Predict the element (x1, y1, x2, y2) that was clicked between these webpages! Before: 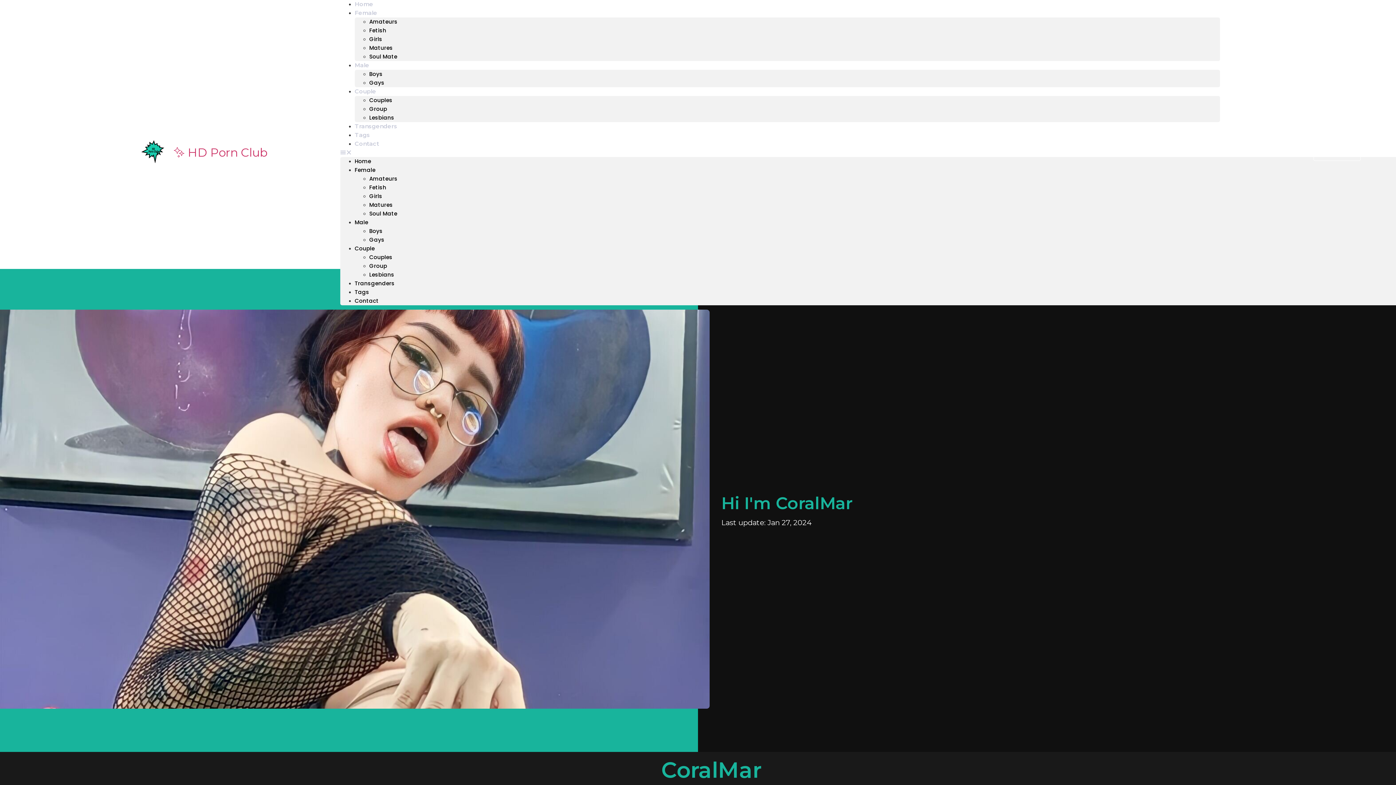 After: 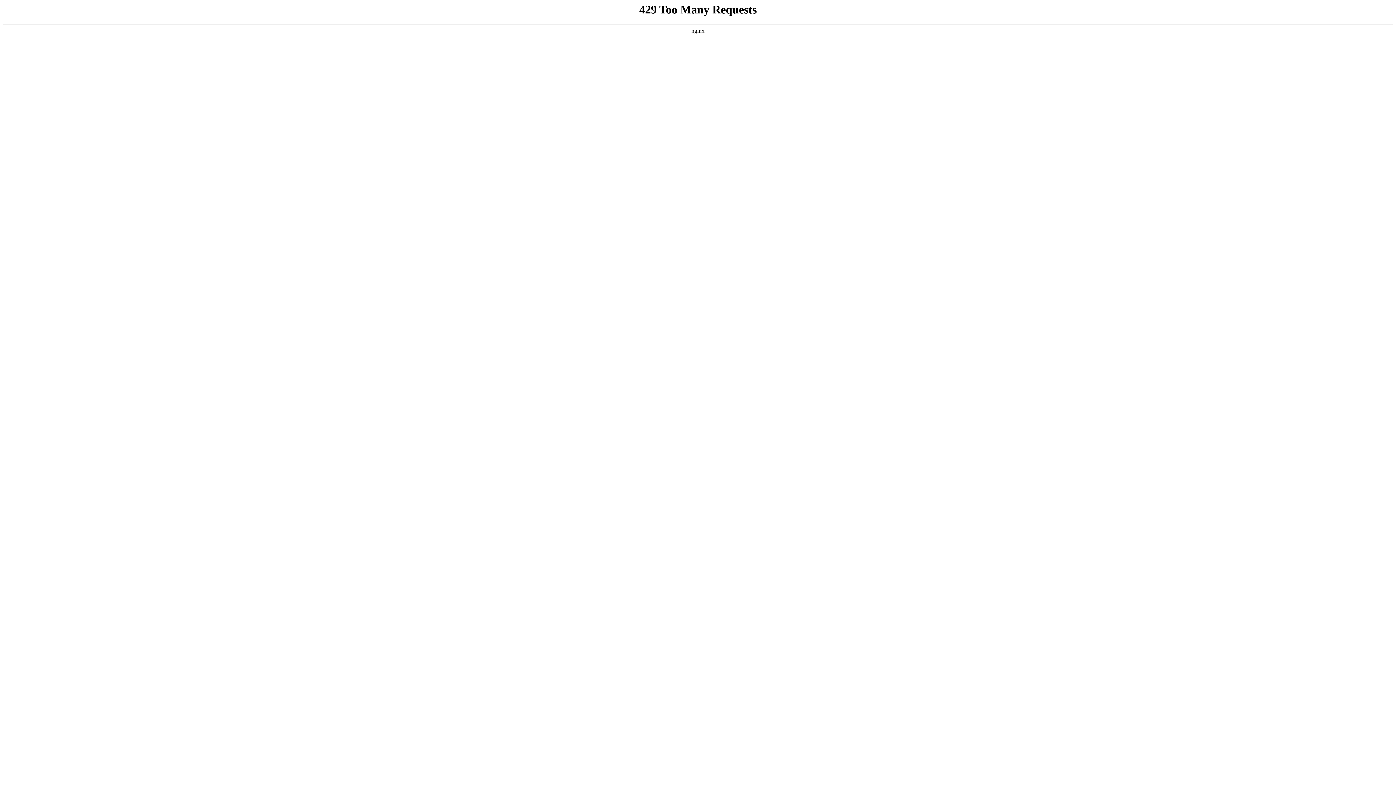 Action: label: Girls bbox: (369, 192, 382, 200)